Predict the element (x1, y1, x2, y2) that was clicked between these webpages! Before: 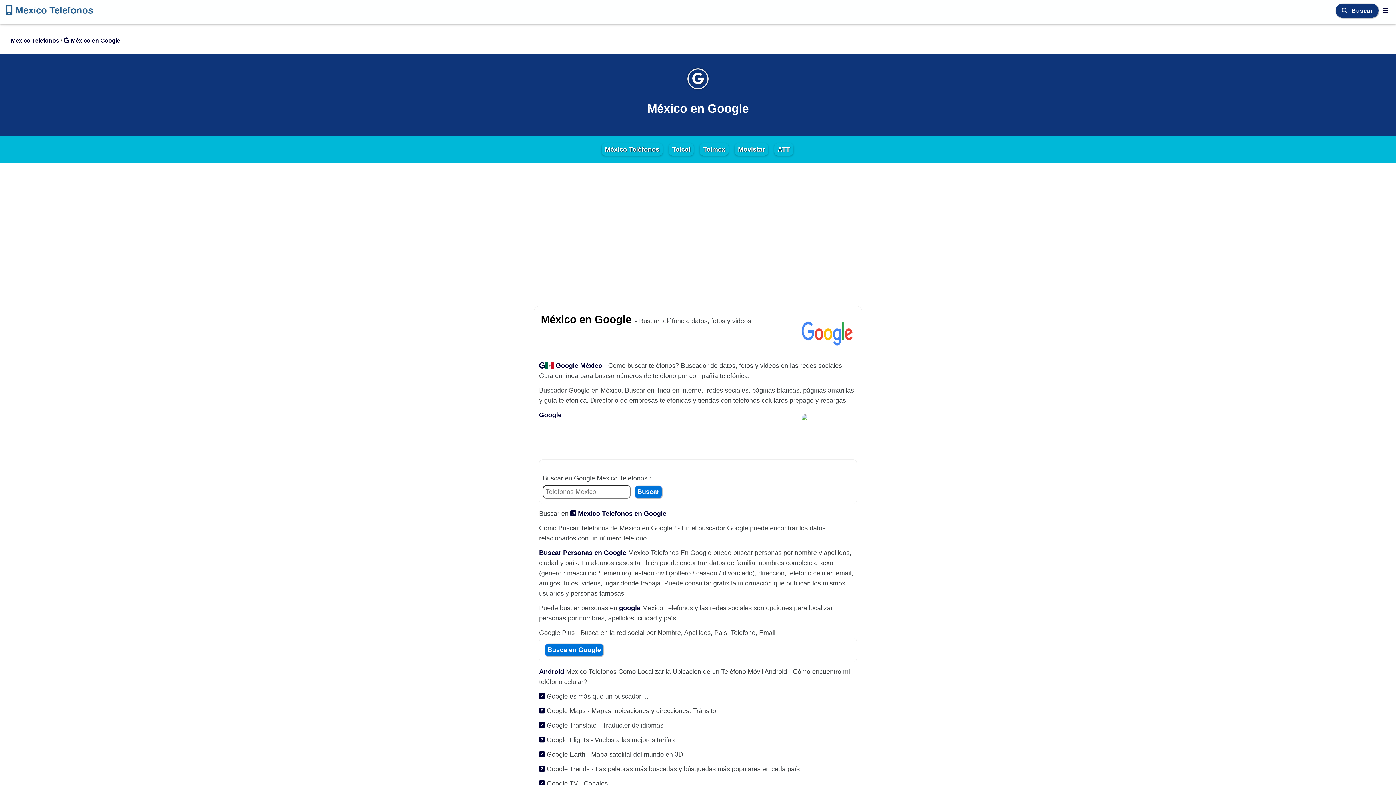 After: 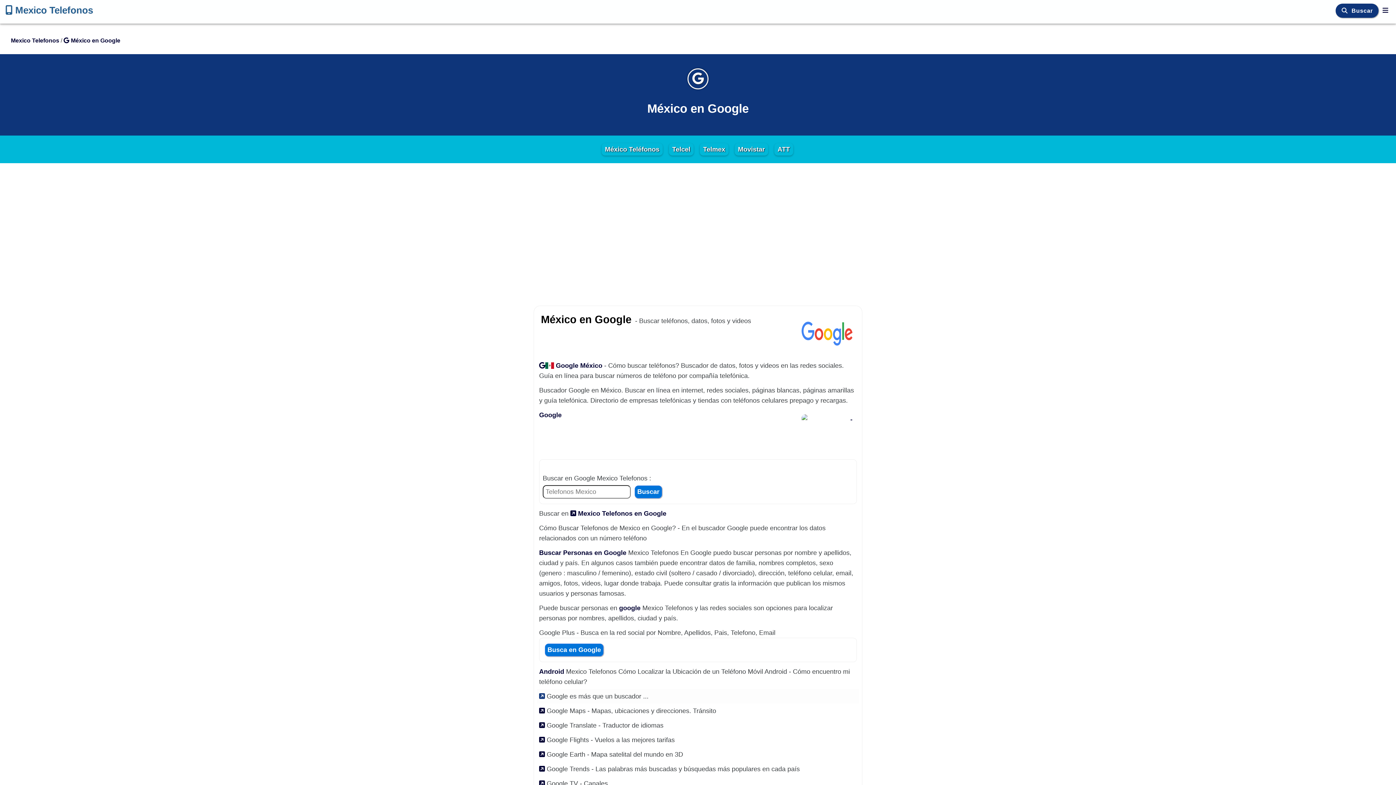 Action: bbox: (539, 693, 546, 700) label:  